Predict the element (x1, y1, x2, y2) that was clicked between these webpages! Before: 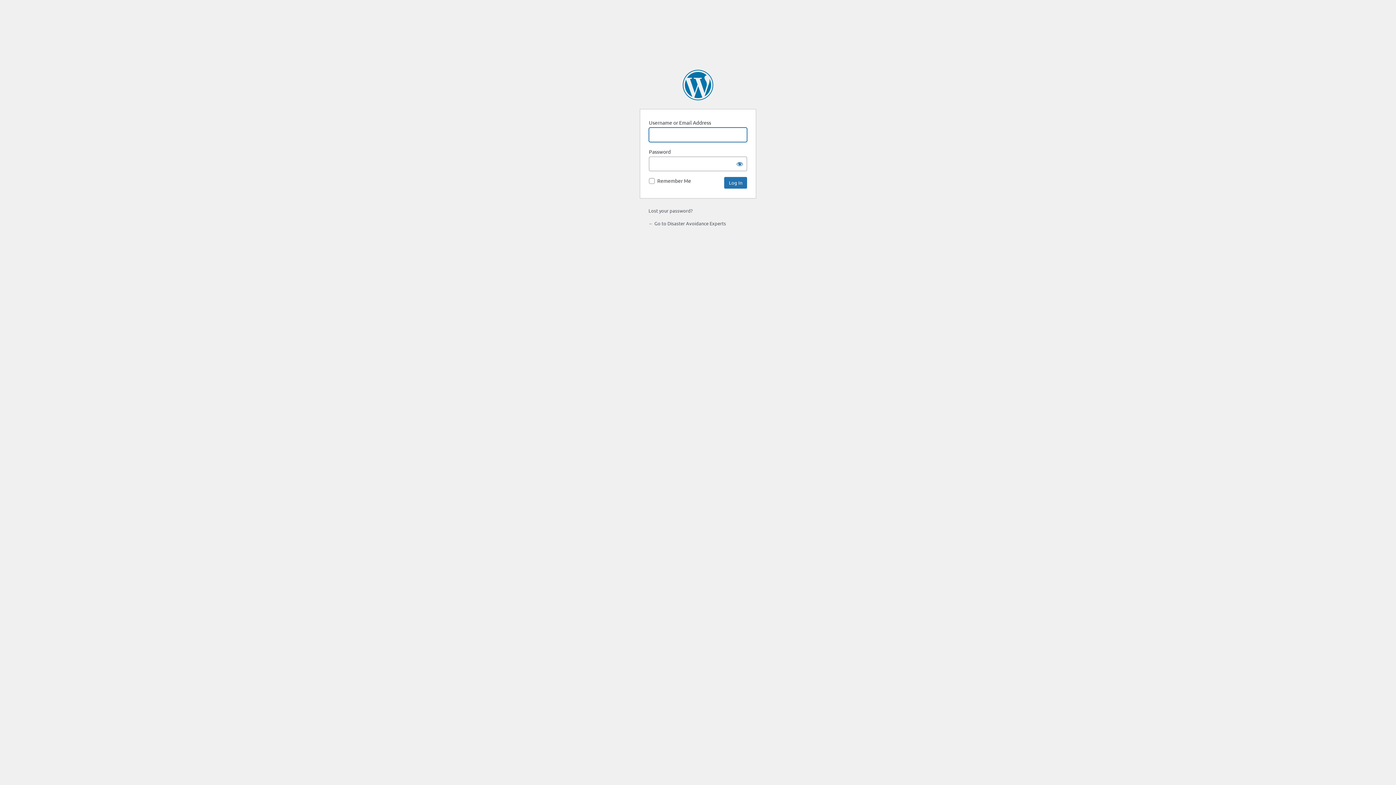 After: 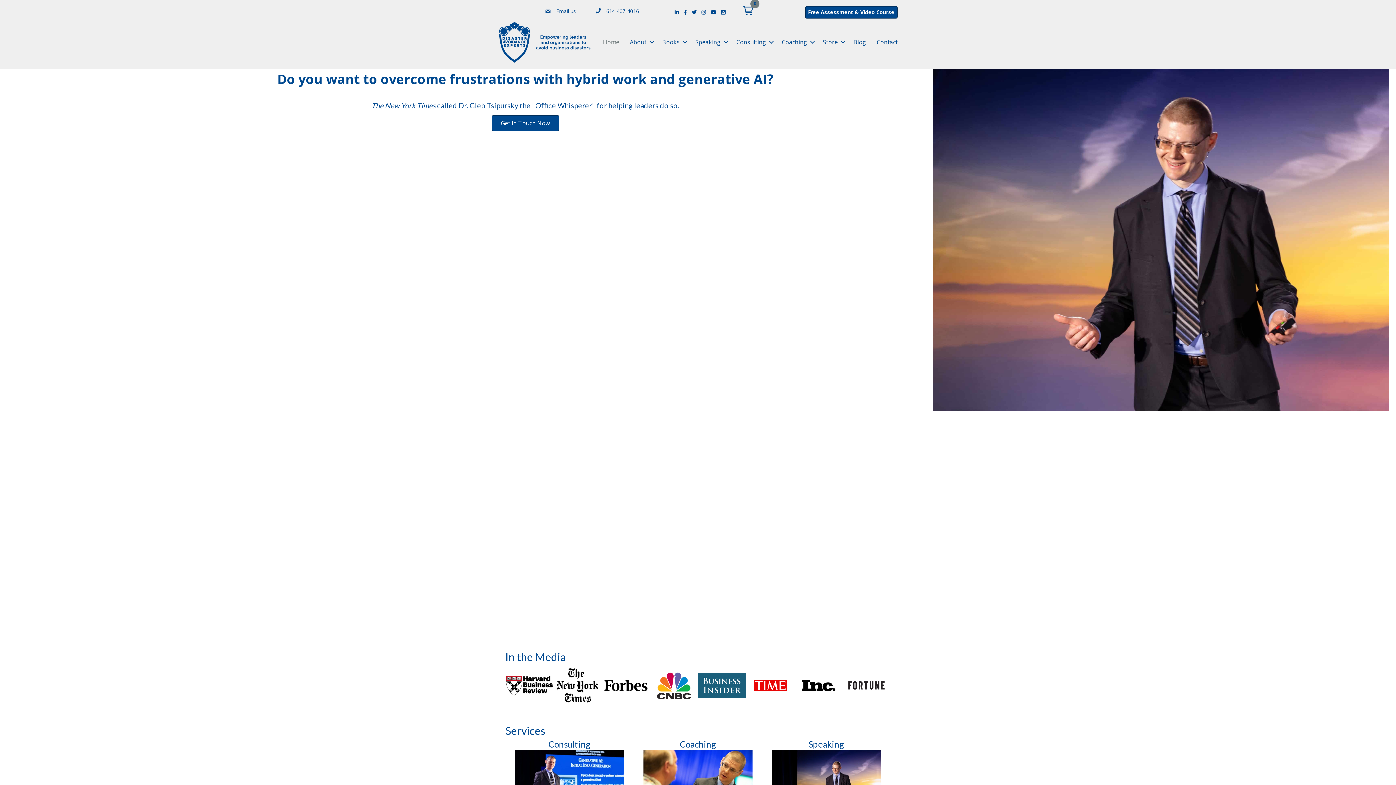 Action: bbox: (648, 220, 726, 226) label: ← Go to Disaster Avoidance Experts